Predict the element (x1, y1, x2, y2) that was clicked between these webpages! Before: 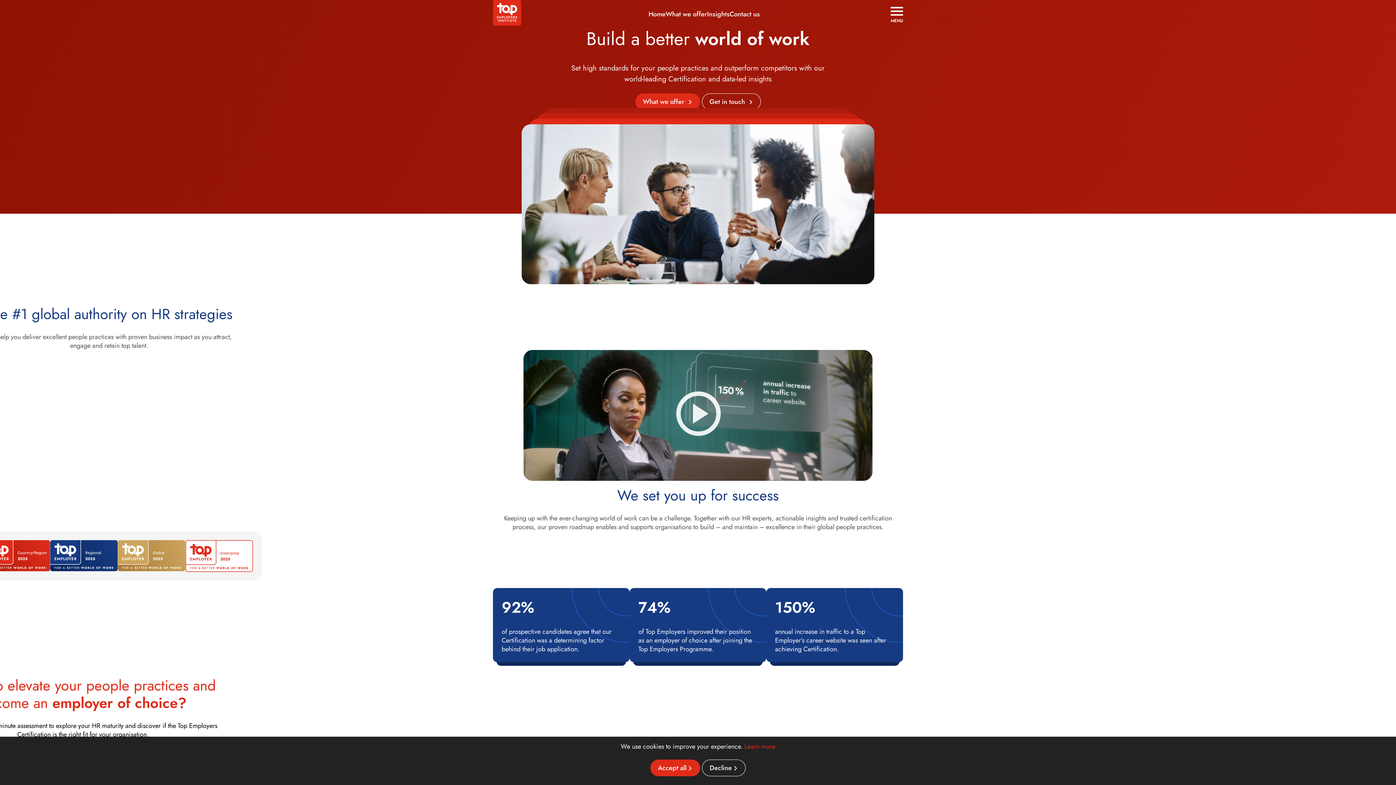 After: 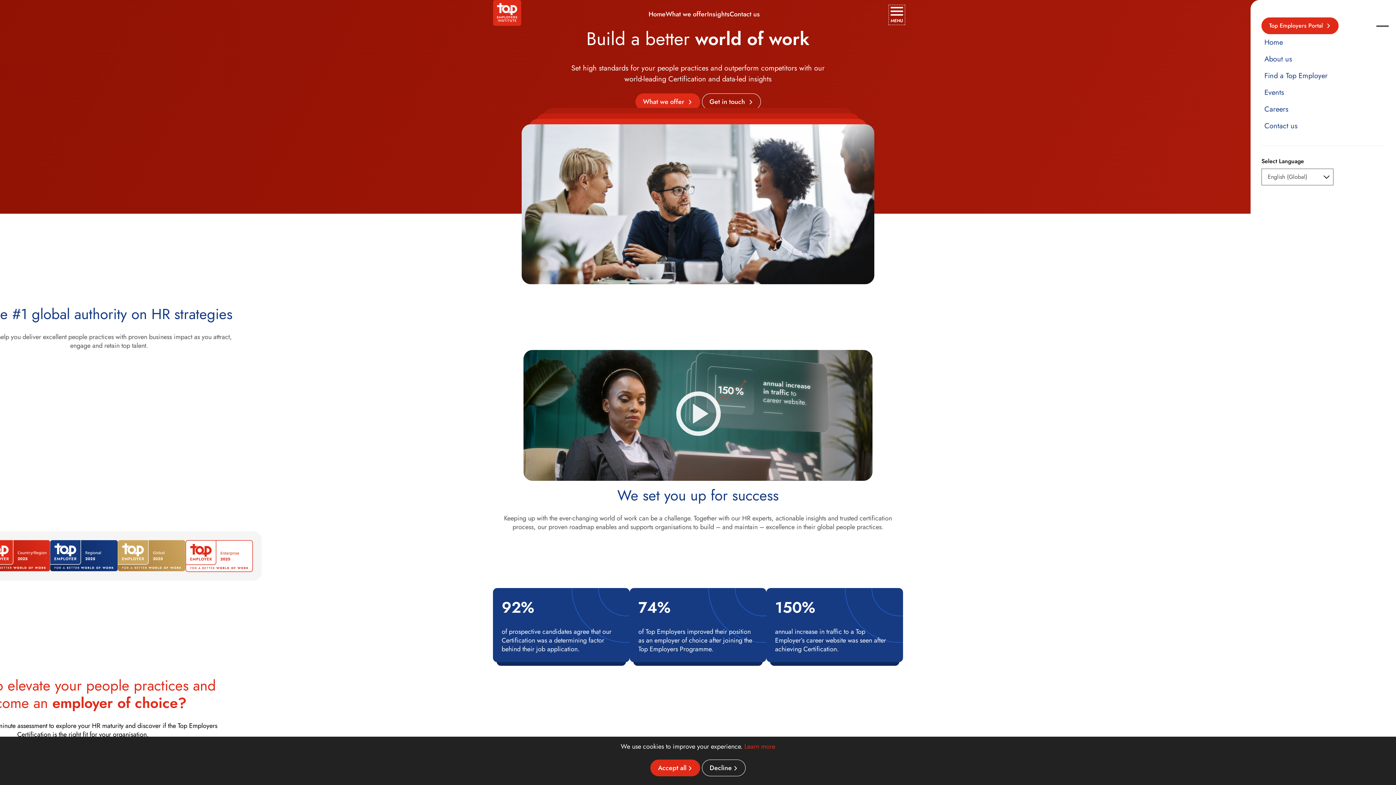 Action: label: Open menu bbox: (890, 6, 903, 22)